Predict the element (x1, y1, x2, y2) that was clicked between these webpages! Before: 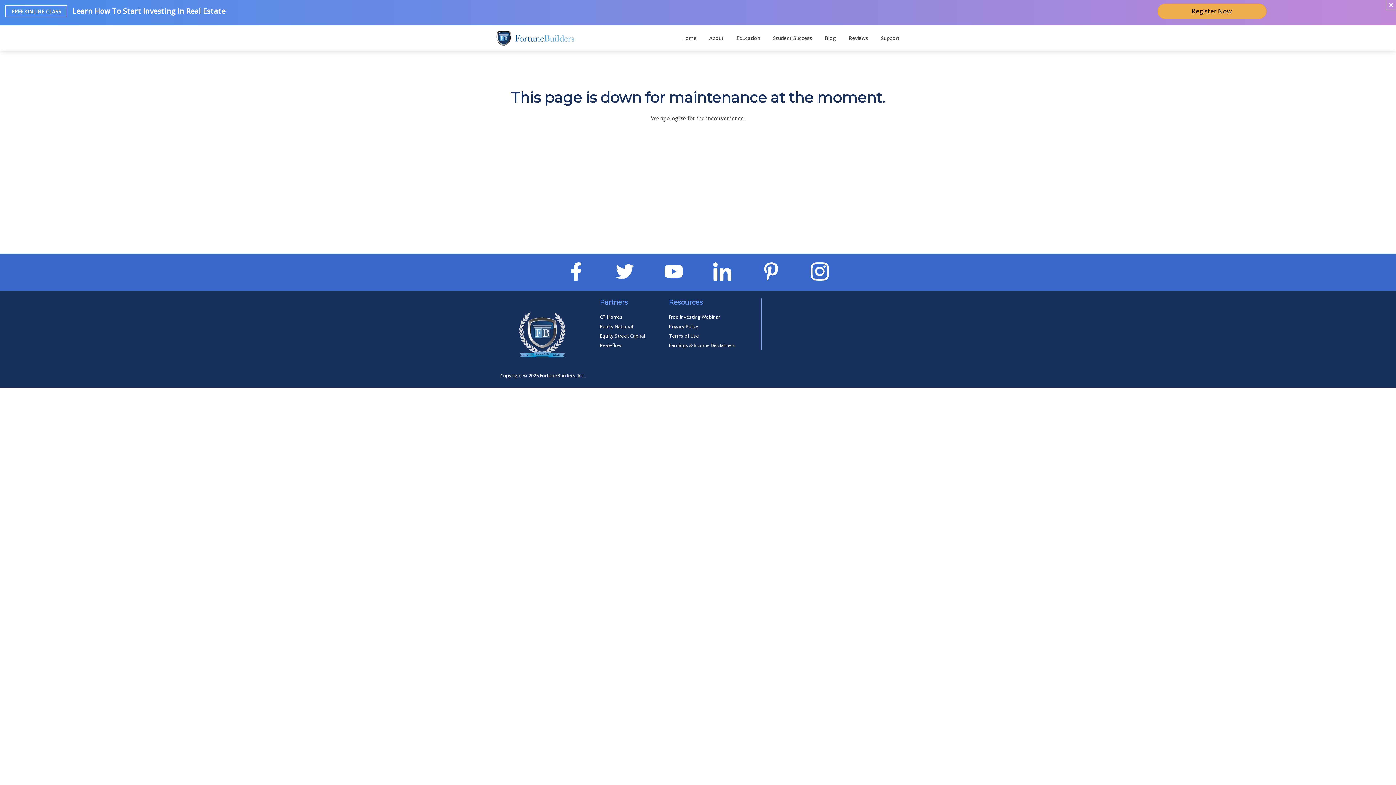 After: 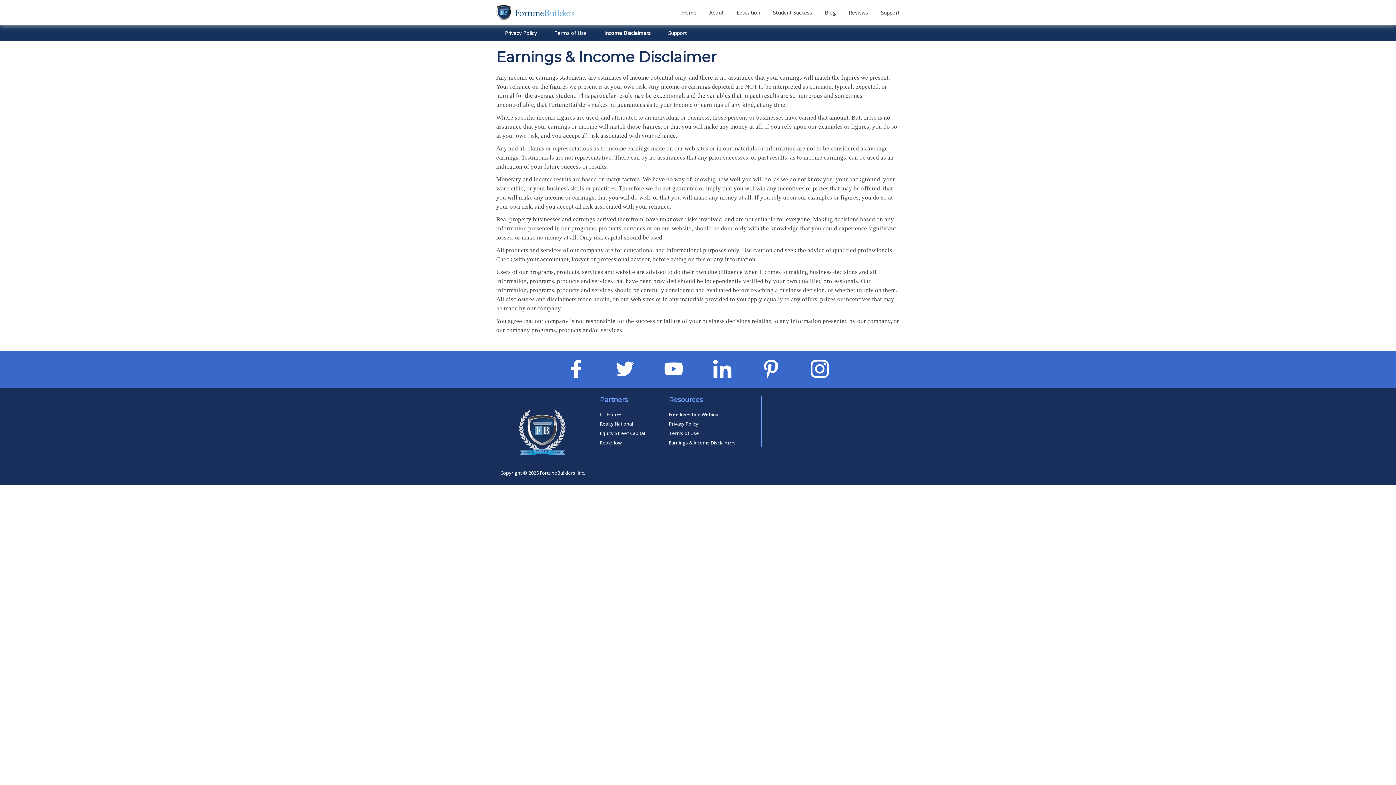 Action: bbox: (669, 342, 736, 348) label: Earnings & Income Disclaimers